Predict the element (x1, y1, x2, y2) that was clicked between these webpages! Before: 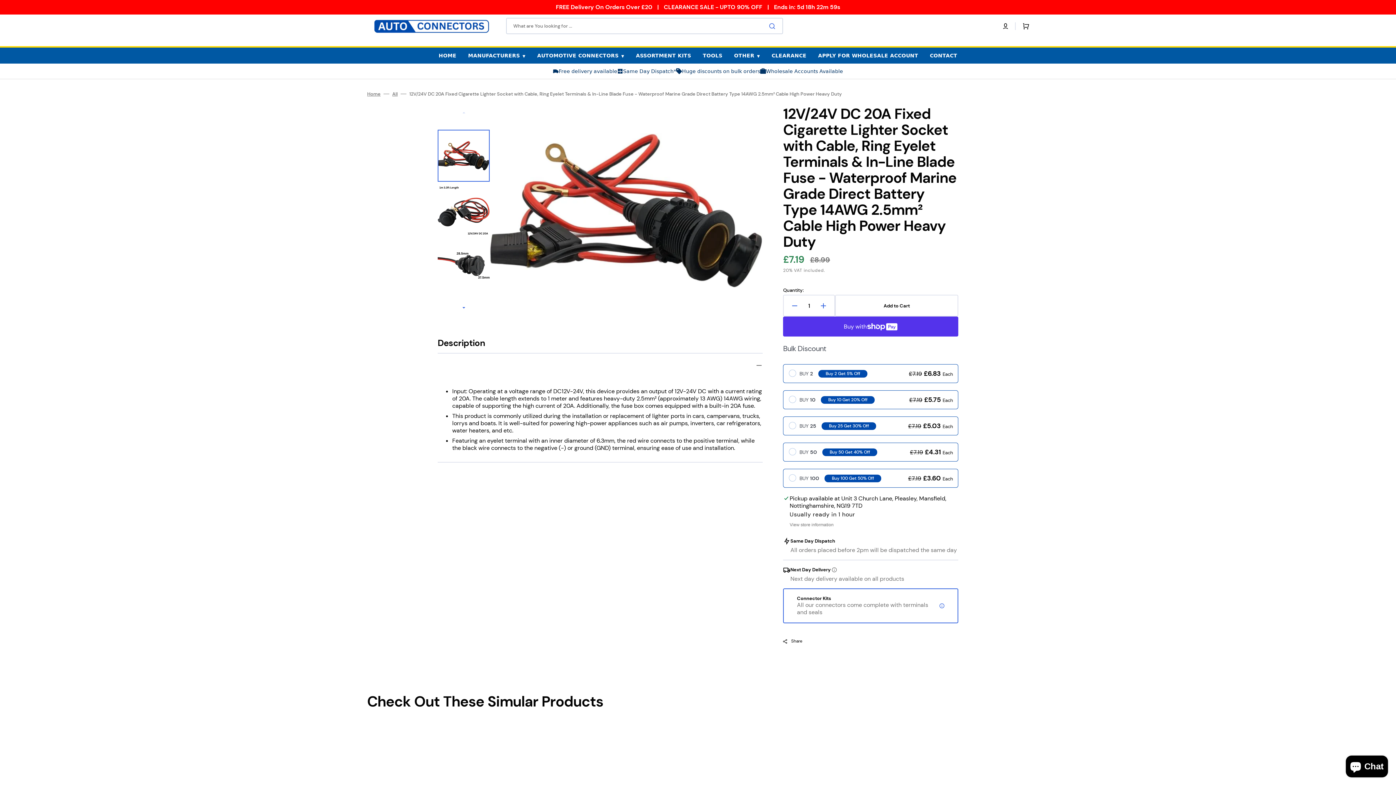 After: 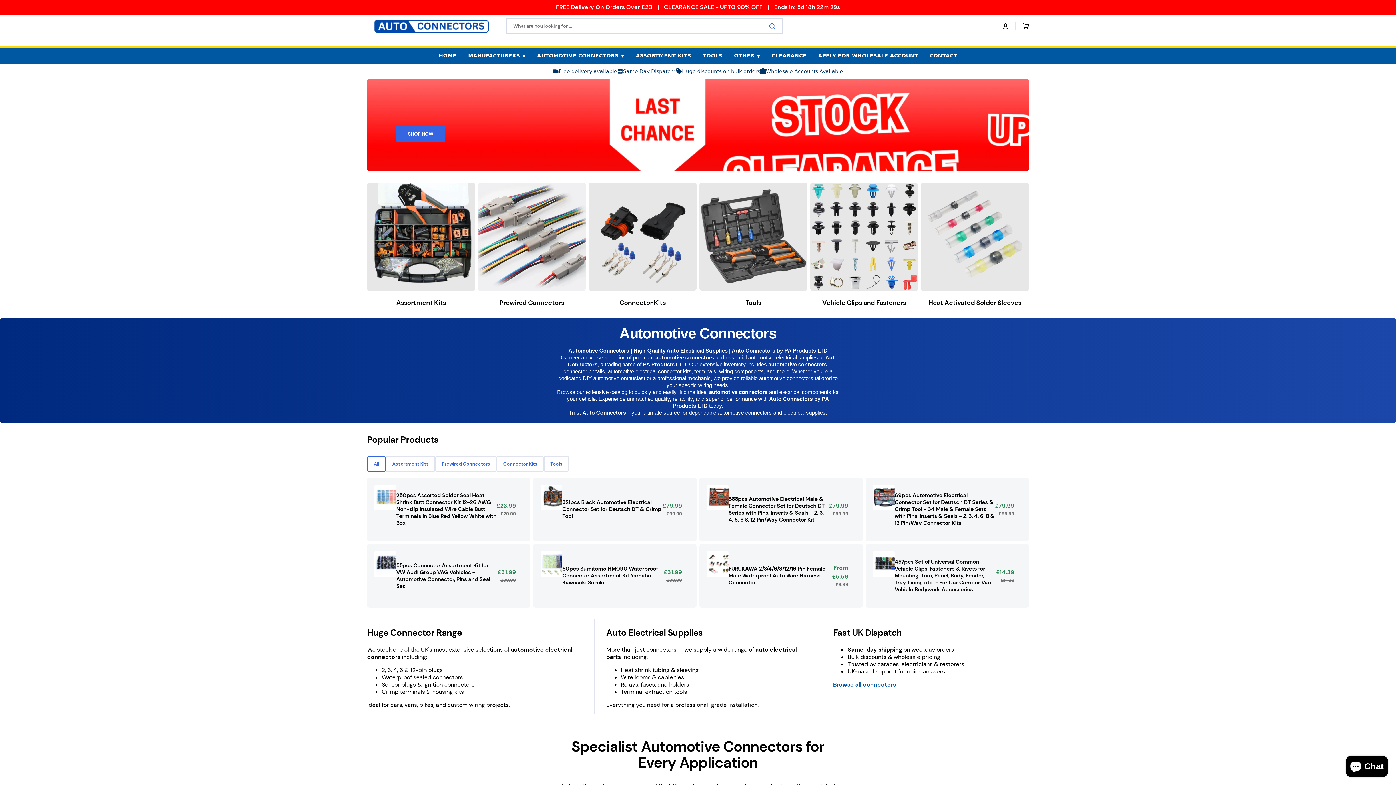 Action: bbox: (367, 91, 380, 96) label: Home